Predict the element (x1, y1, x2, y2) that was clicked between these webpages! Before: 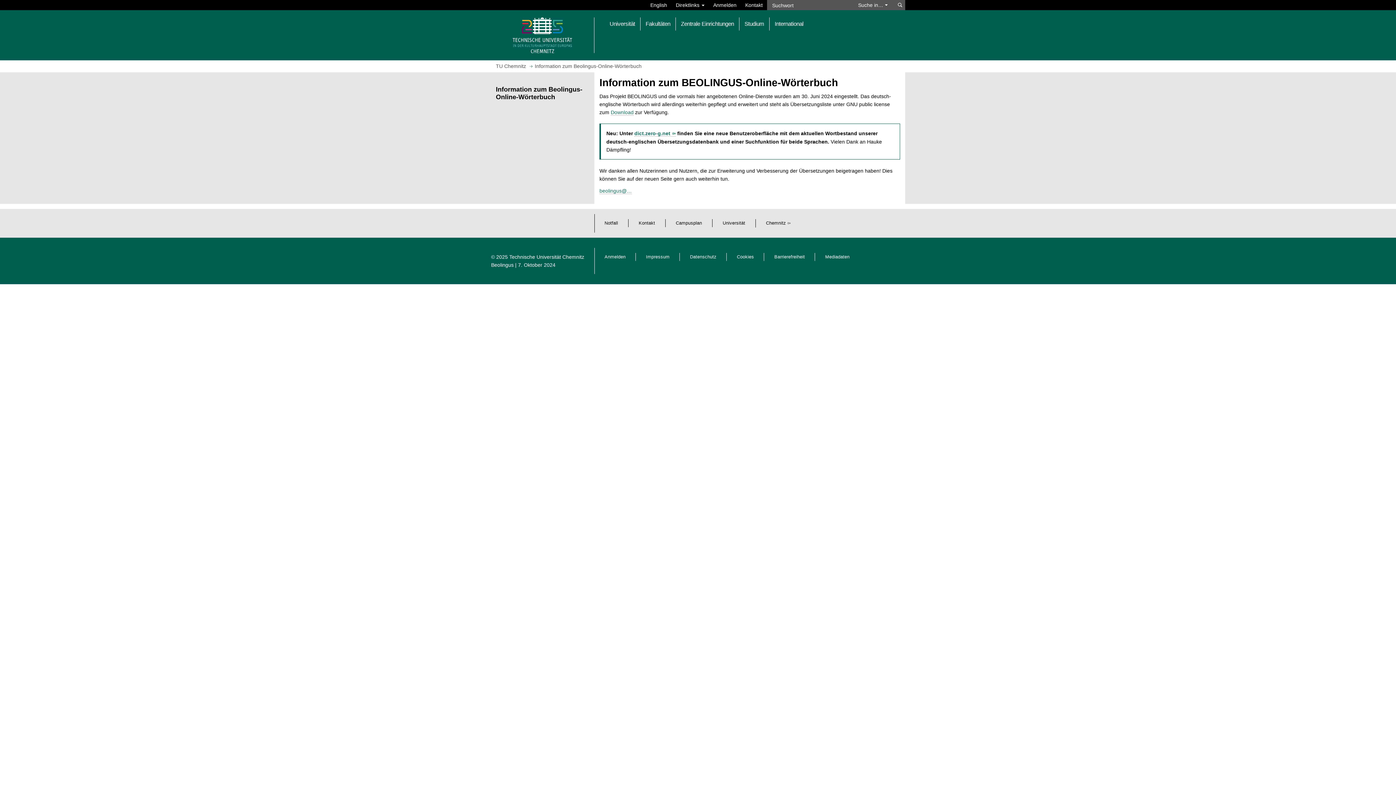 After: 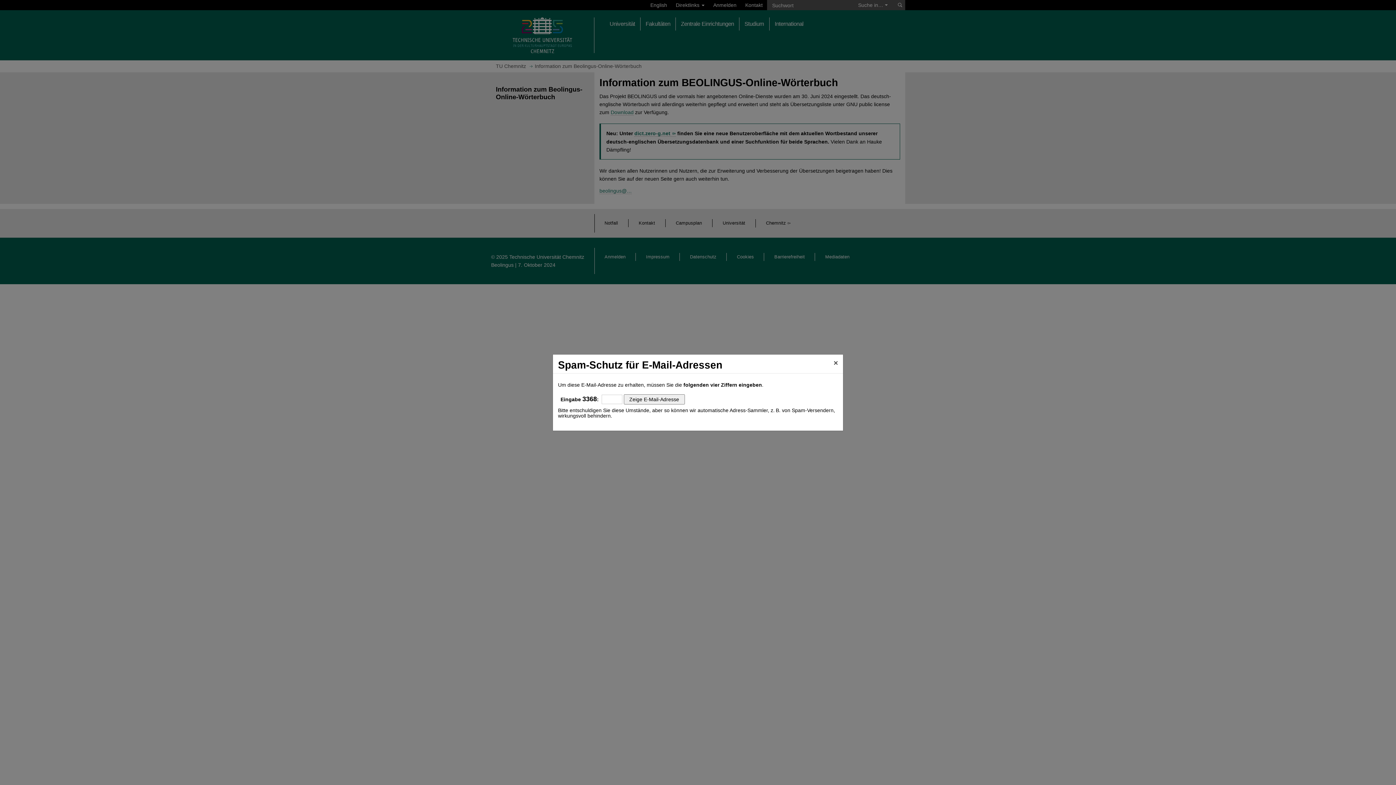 Action: bbox: (599, 188, 632, 194) label: beolingus@…